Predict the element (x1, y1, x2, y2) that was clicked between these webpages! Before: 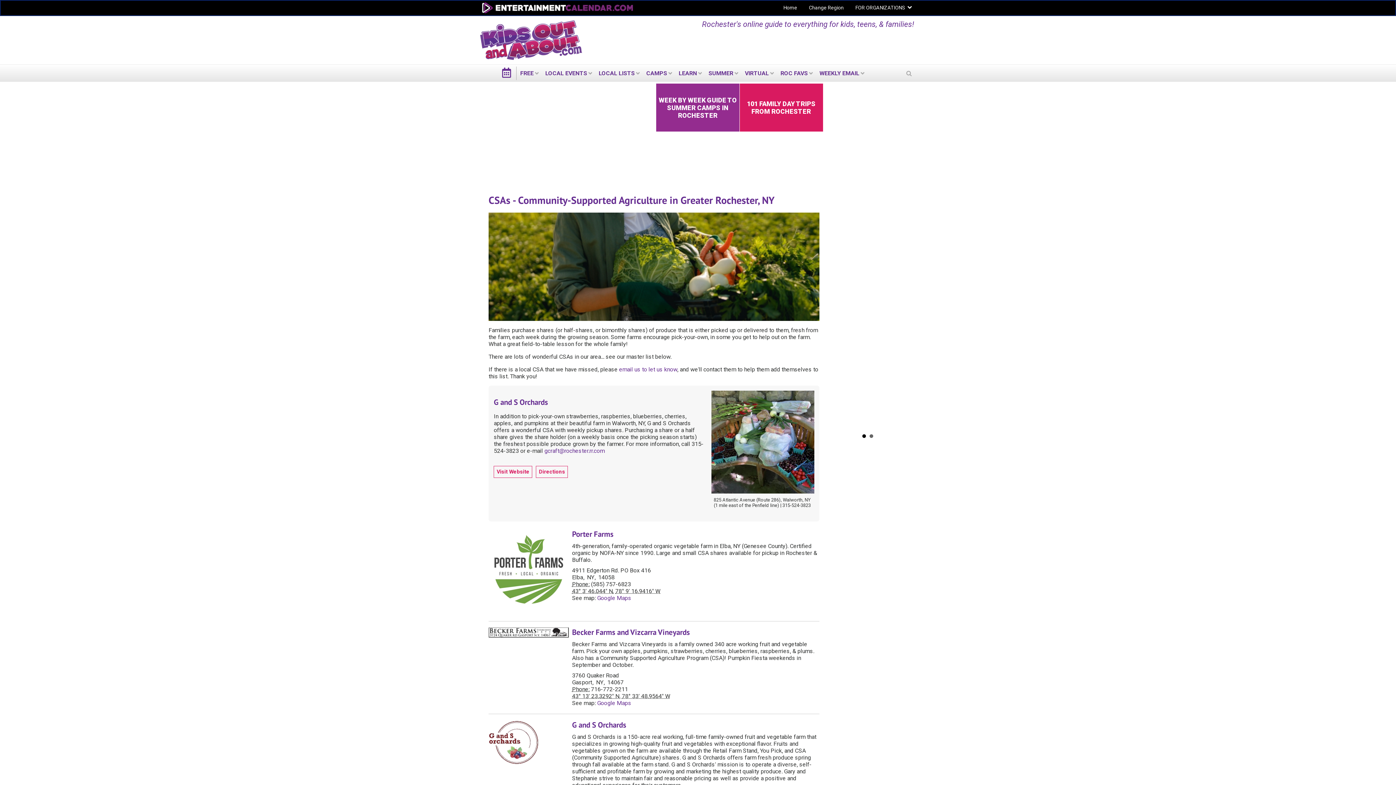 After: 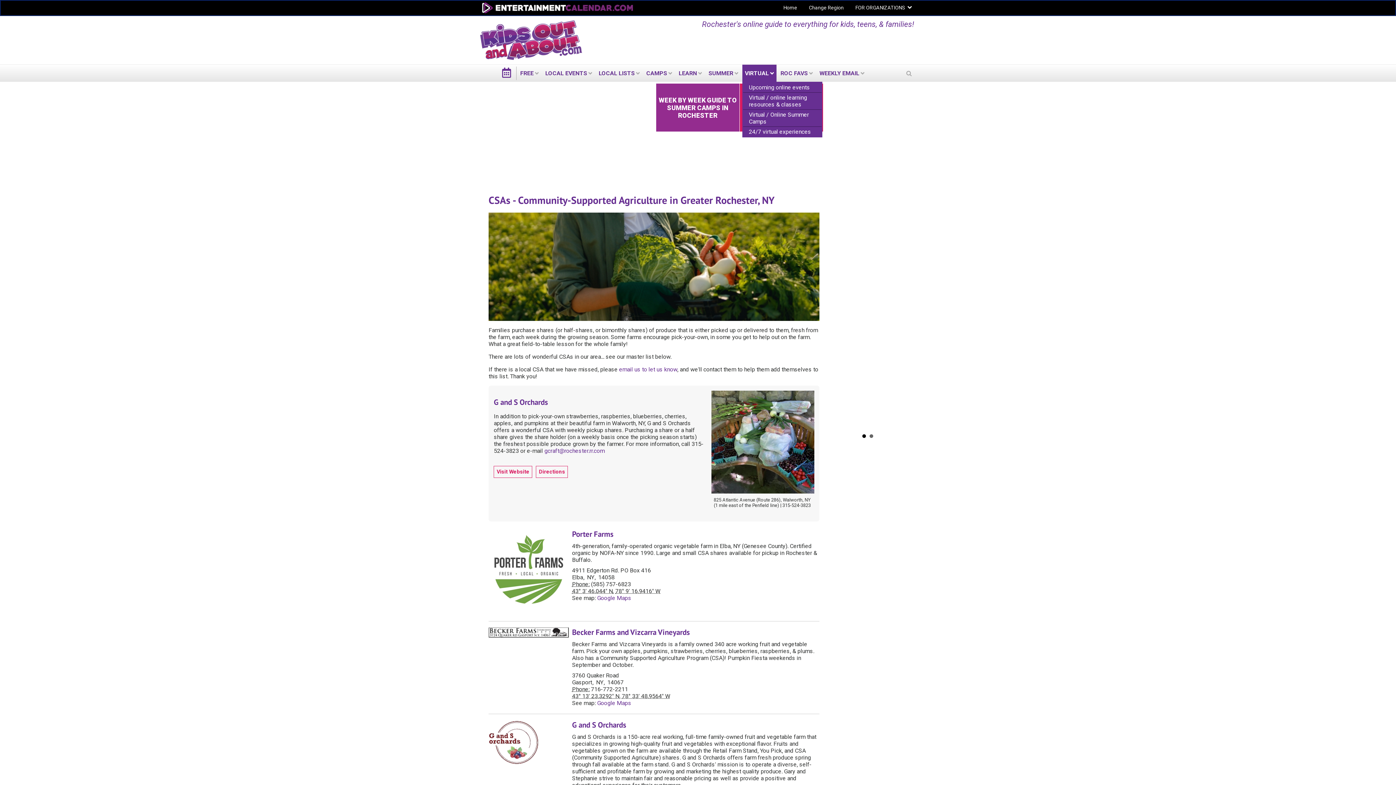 Action: bbox: (742, 64, 776, 81) label: VIRTUAL